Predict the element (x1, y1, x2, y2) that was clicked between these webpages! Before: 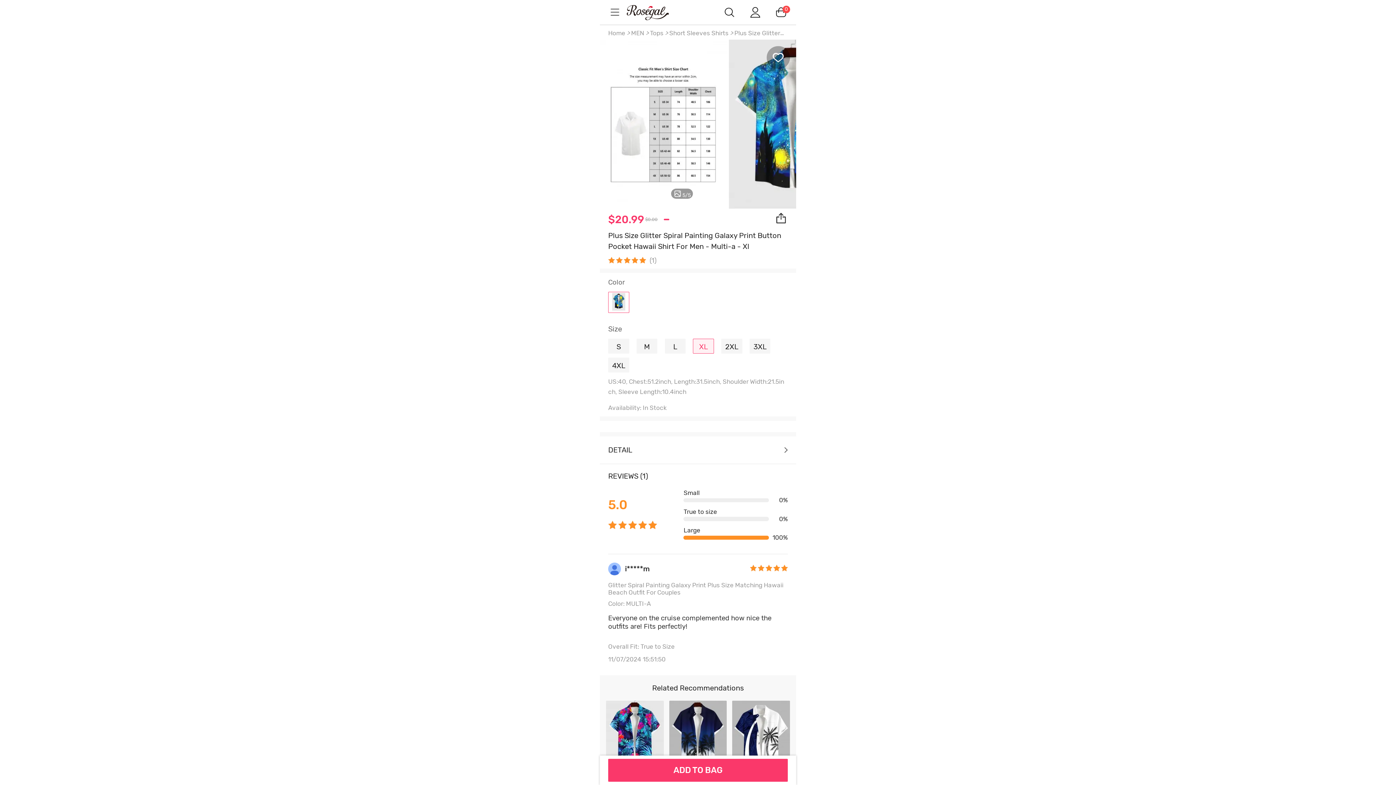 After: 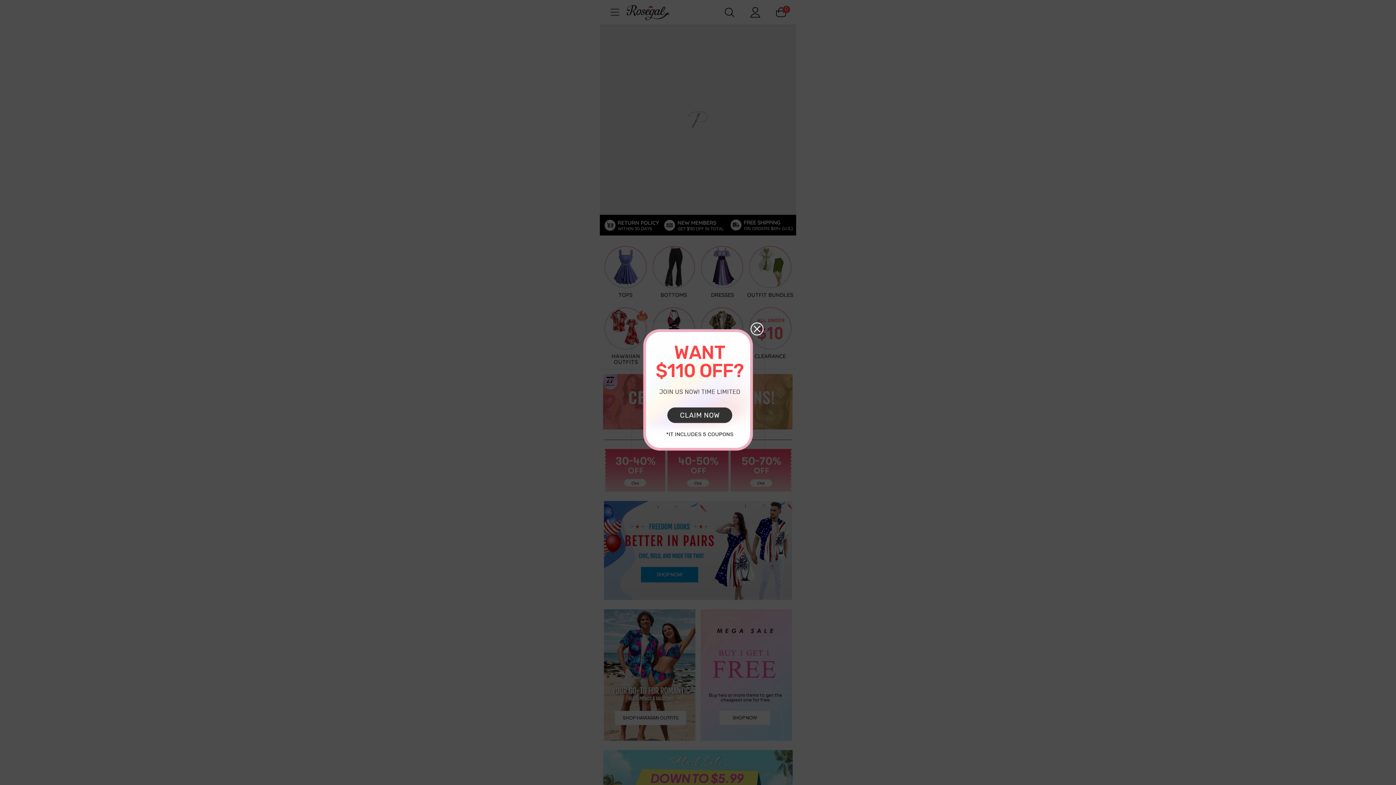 Action: label: m.RoseGal.com bbox: (625, 4, 683, 20)